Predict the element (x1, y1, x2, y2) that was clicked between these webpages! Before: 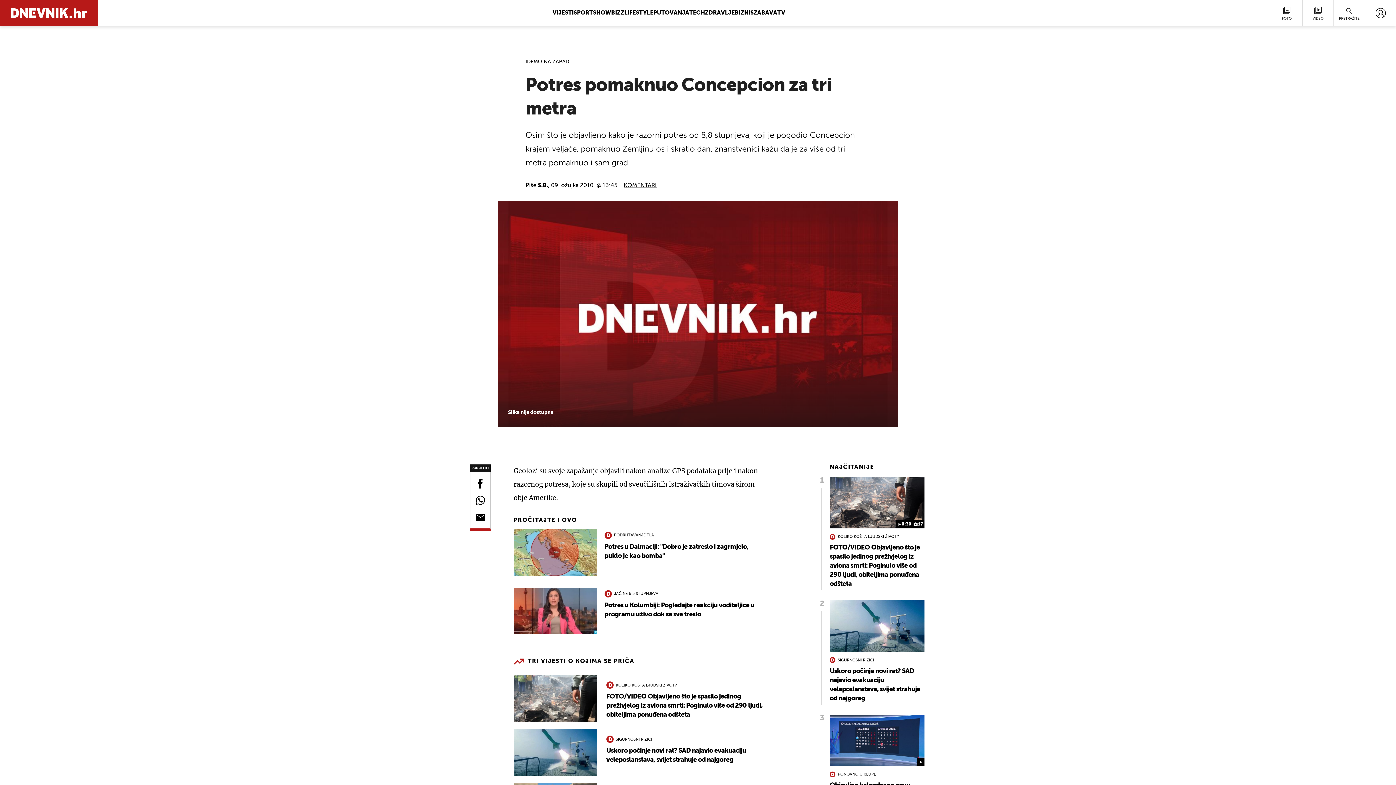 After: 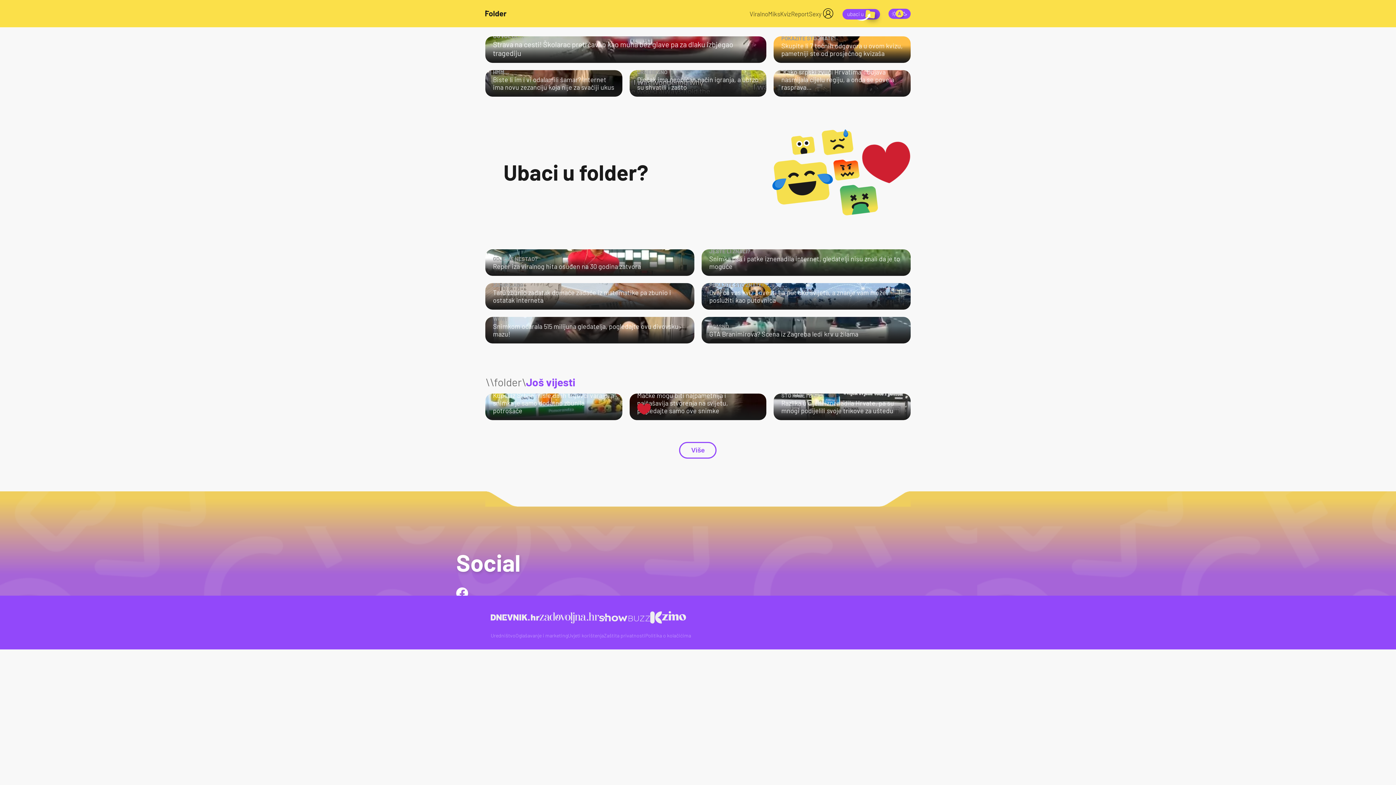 Action: bbox: (753, 10, 777, 16) label: ZABAVA